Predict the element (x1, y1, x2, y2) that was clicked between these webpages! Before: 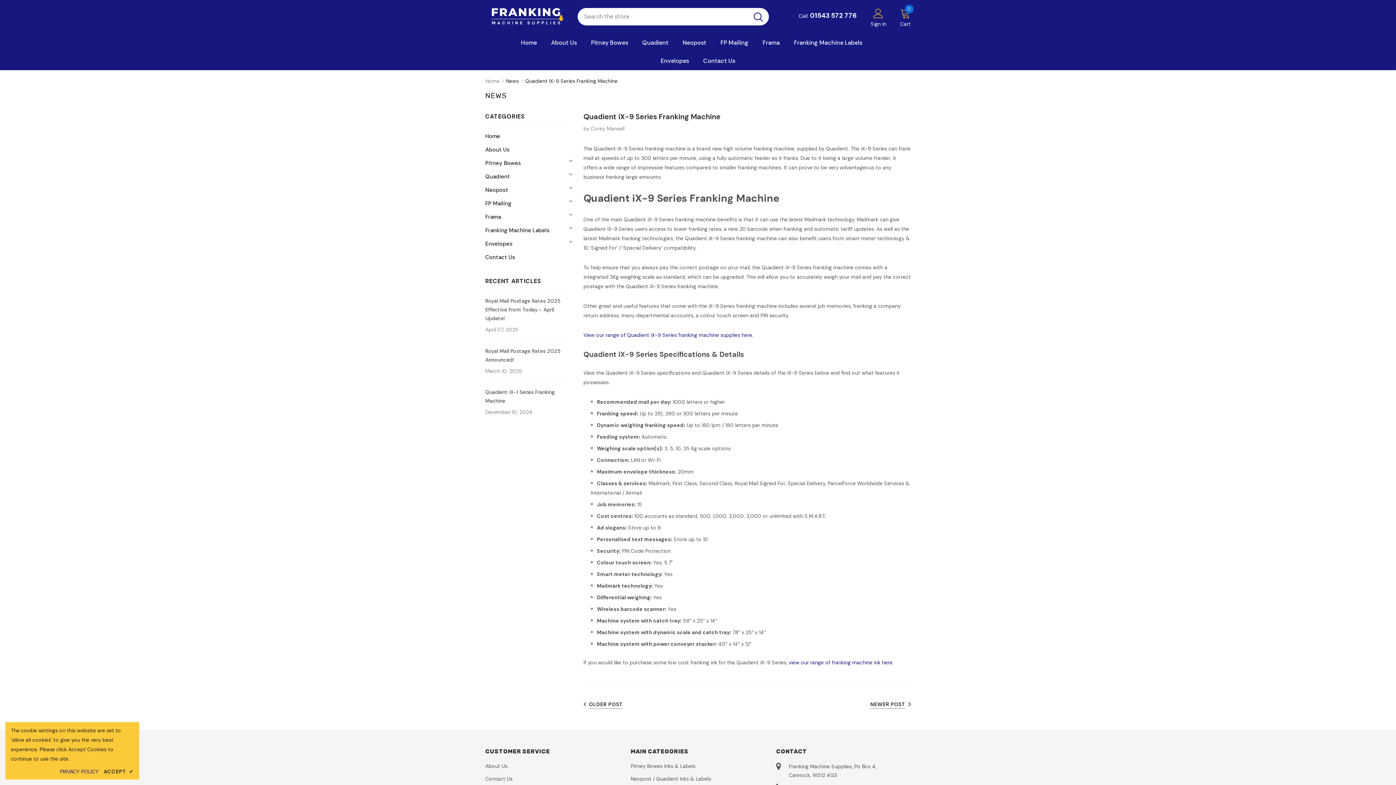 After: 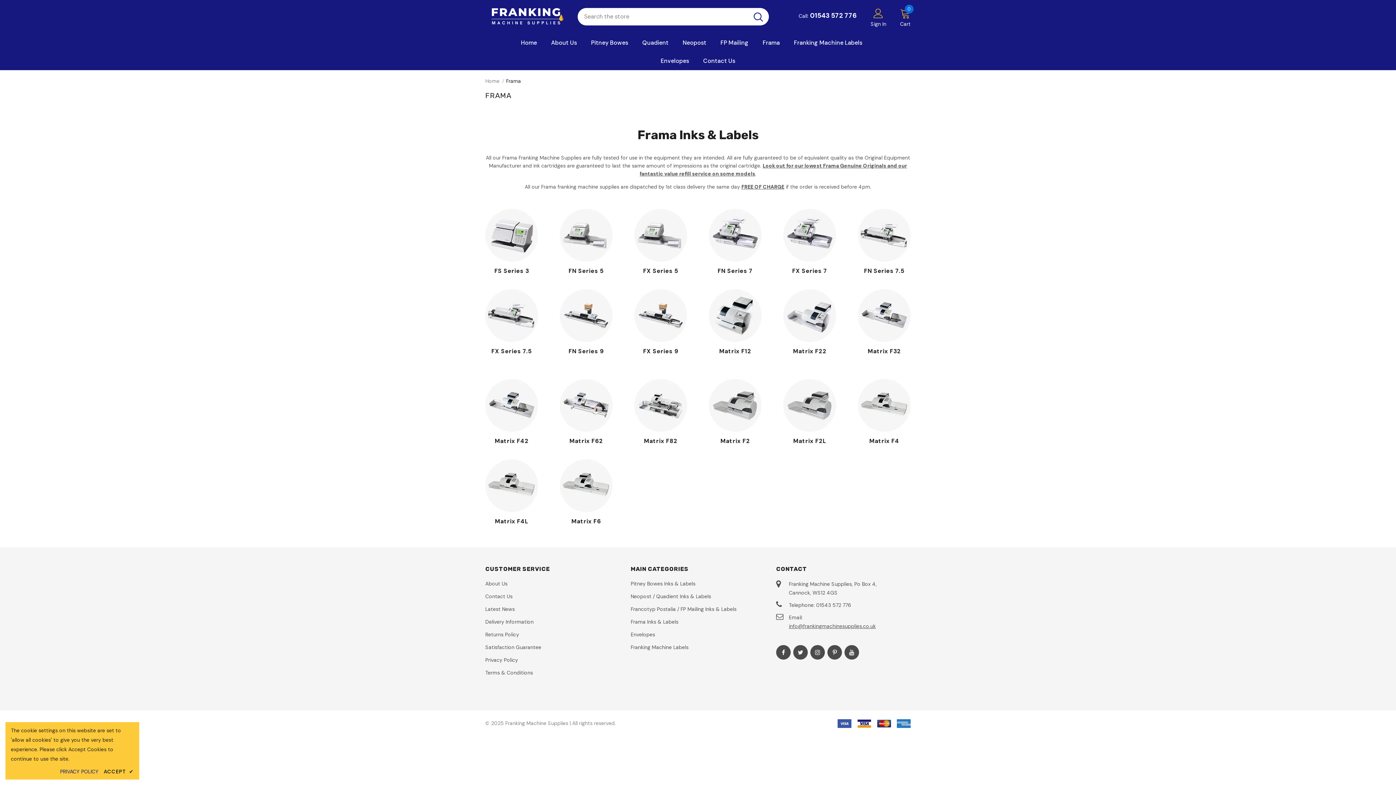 Action: bbox: (485, 210, 501, 223) label: Frama